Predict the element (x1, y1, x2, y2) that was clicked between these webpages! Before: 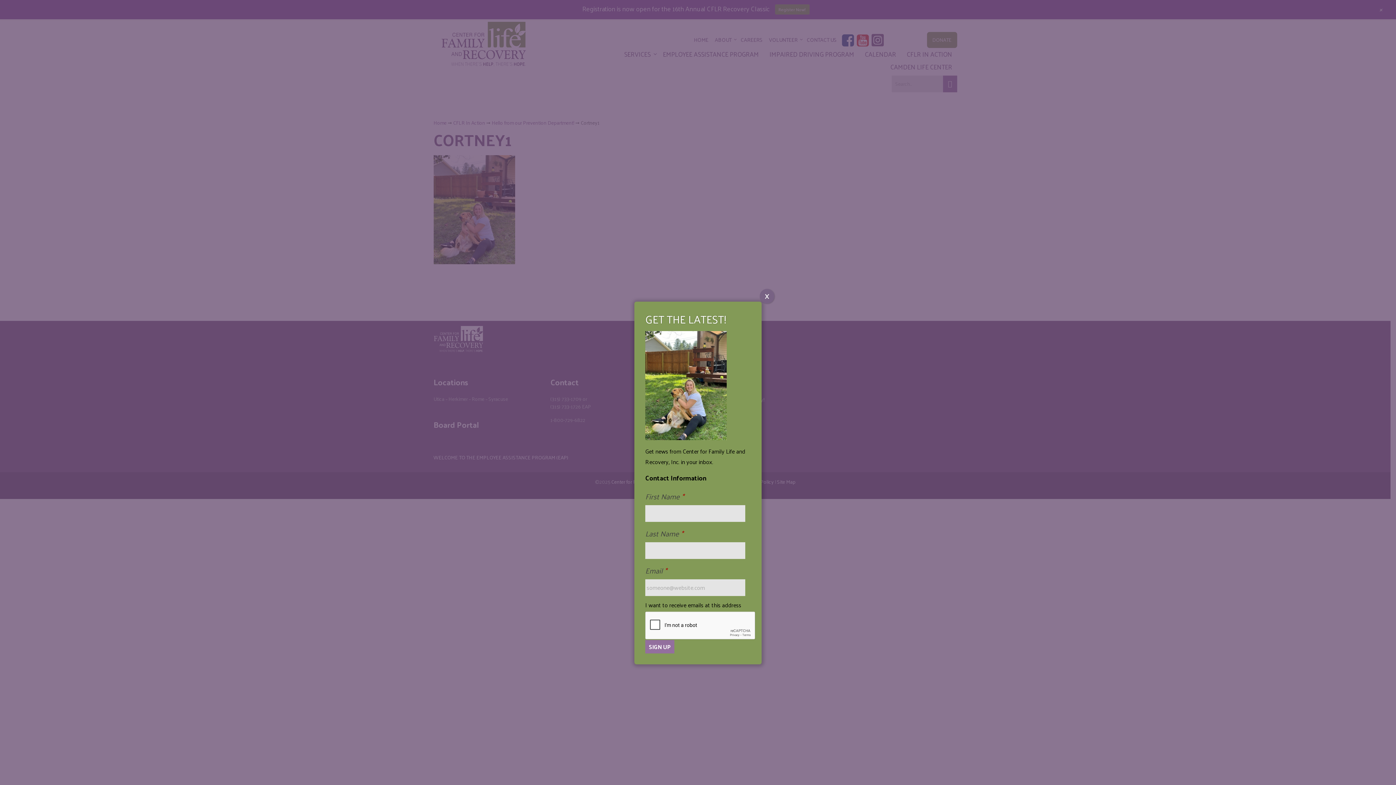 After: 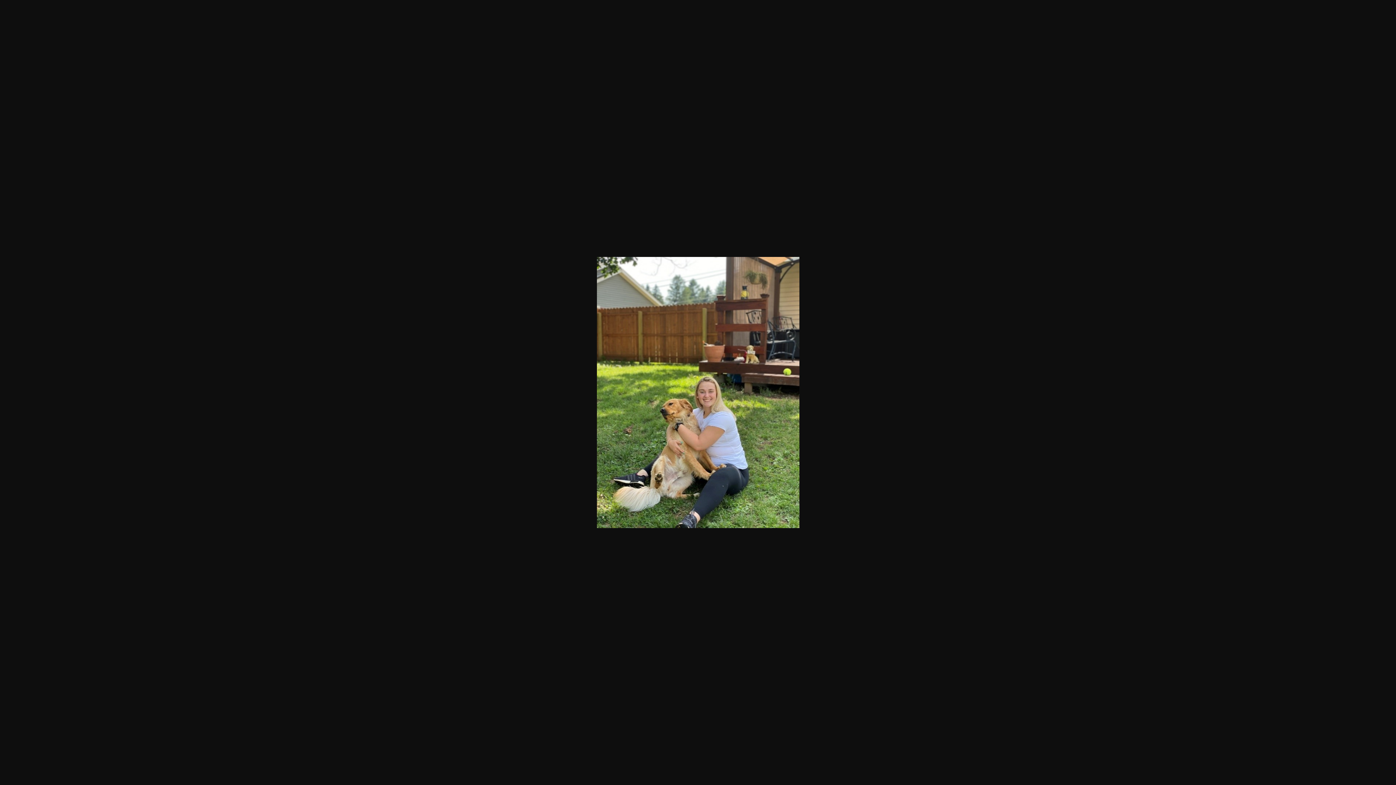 Action: bbox: (645, 379, 726, 389)